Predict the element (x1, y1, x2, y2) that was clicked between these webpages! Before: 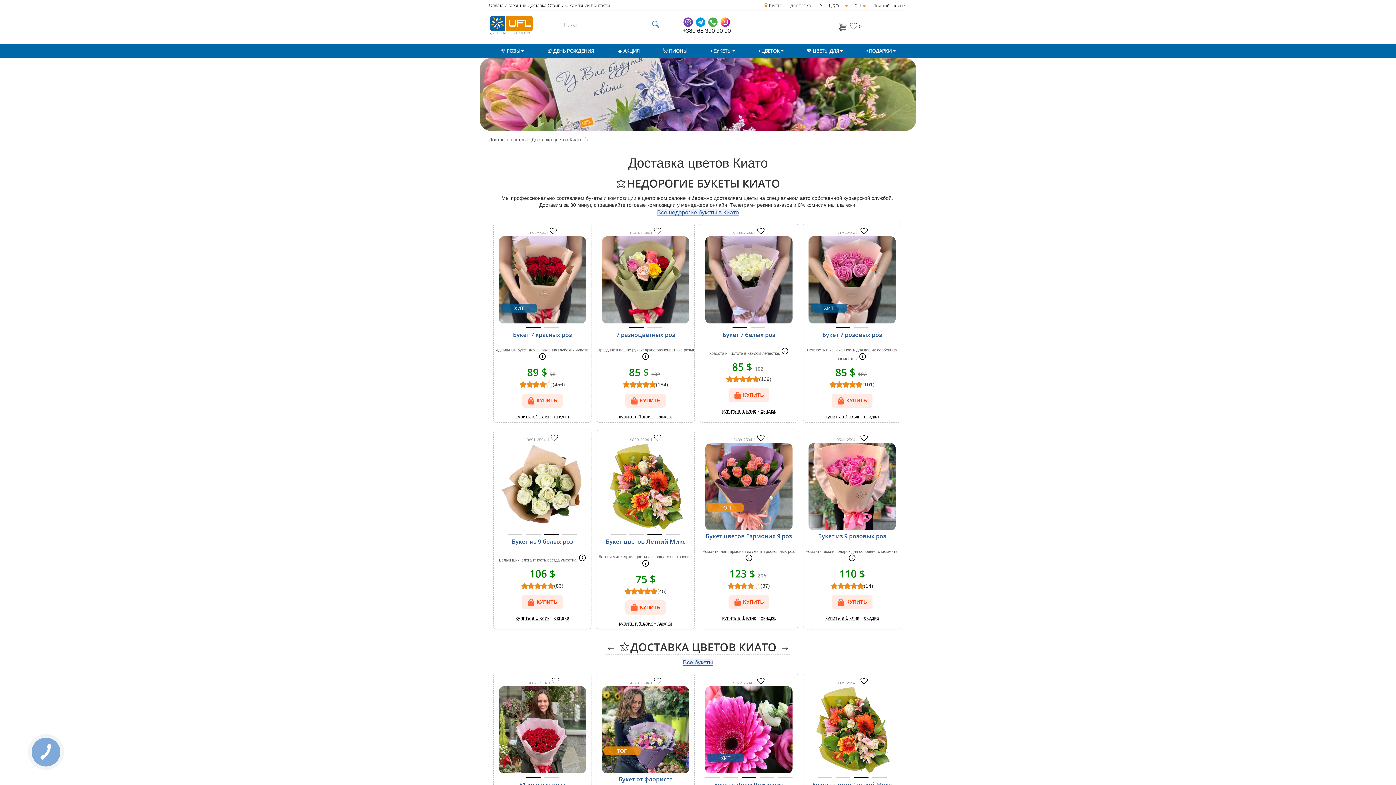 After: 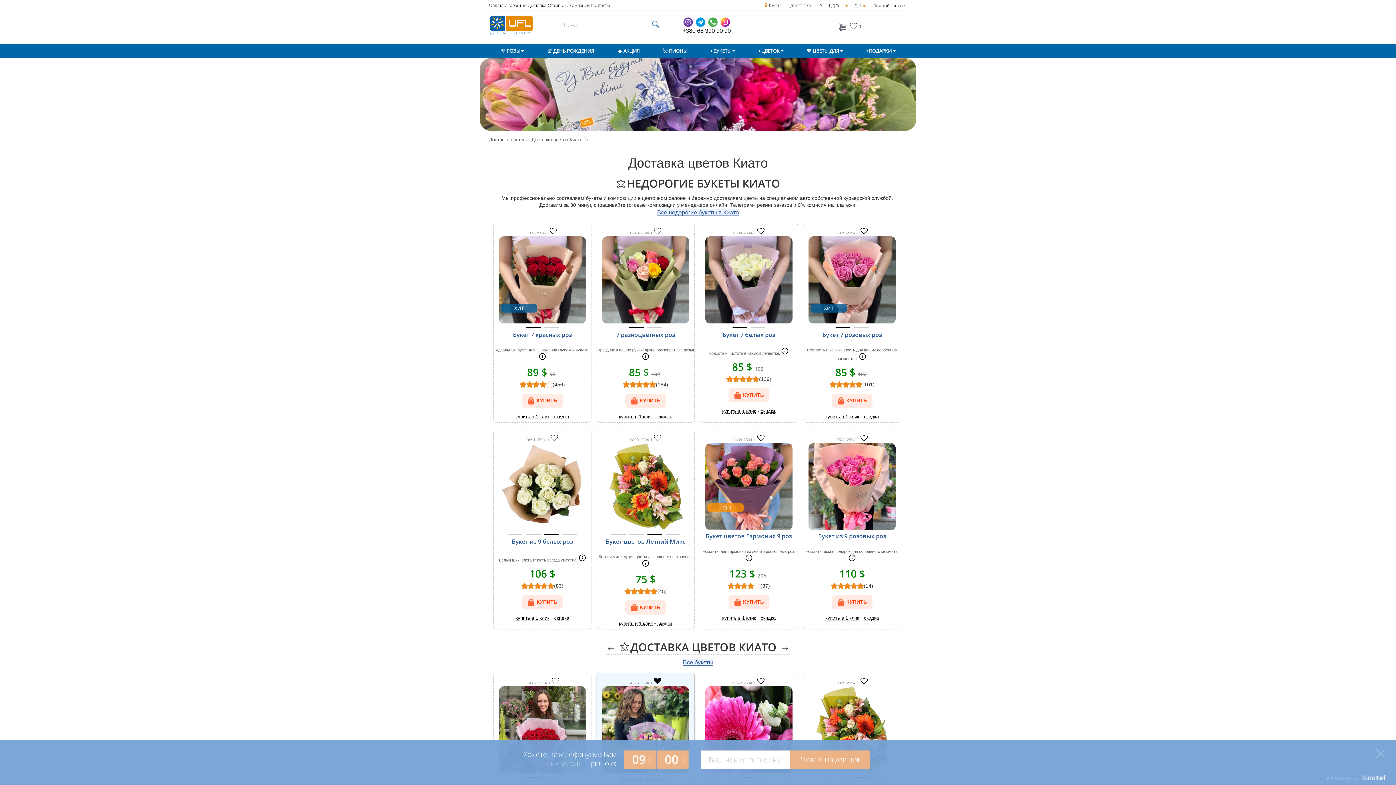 Action: bbox: (654, 677, 661, 685)